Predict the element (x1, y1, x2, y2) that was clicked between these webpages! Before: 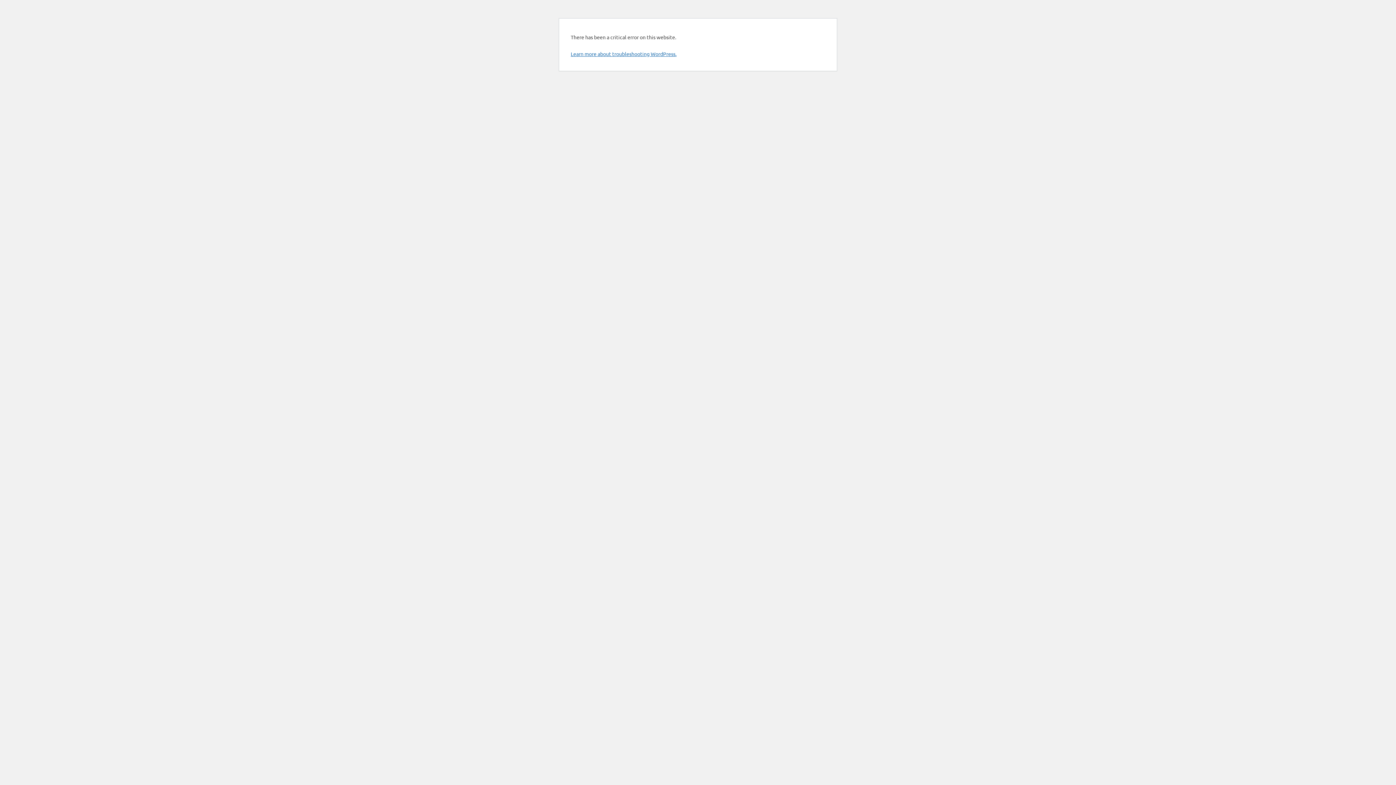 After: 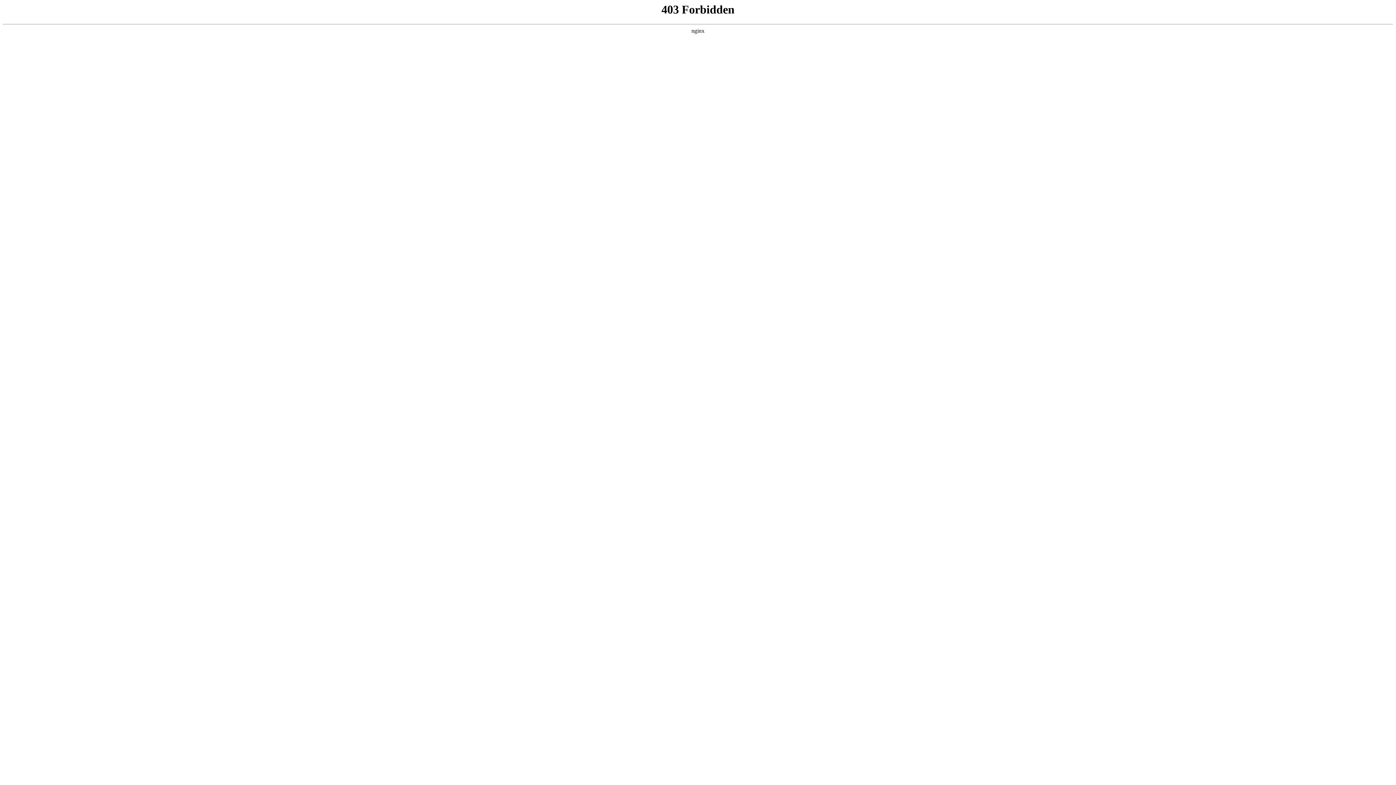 Action: bbox: (570, 50, 676, 57) label: Learn more about troubleshooting WordPress.